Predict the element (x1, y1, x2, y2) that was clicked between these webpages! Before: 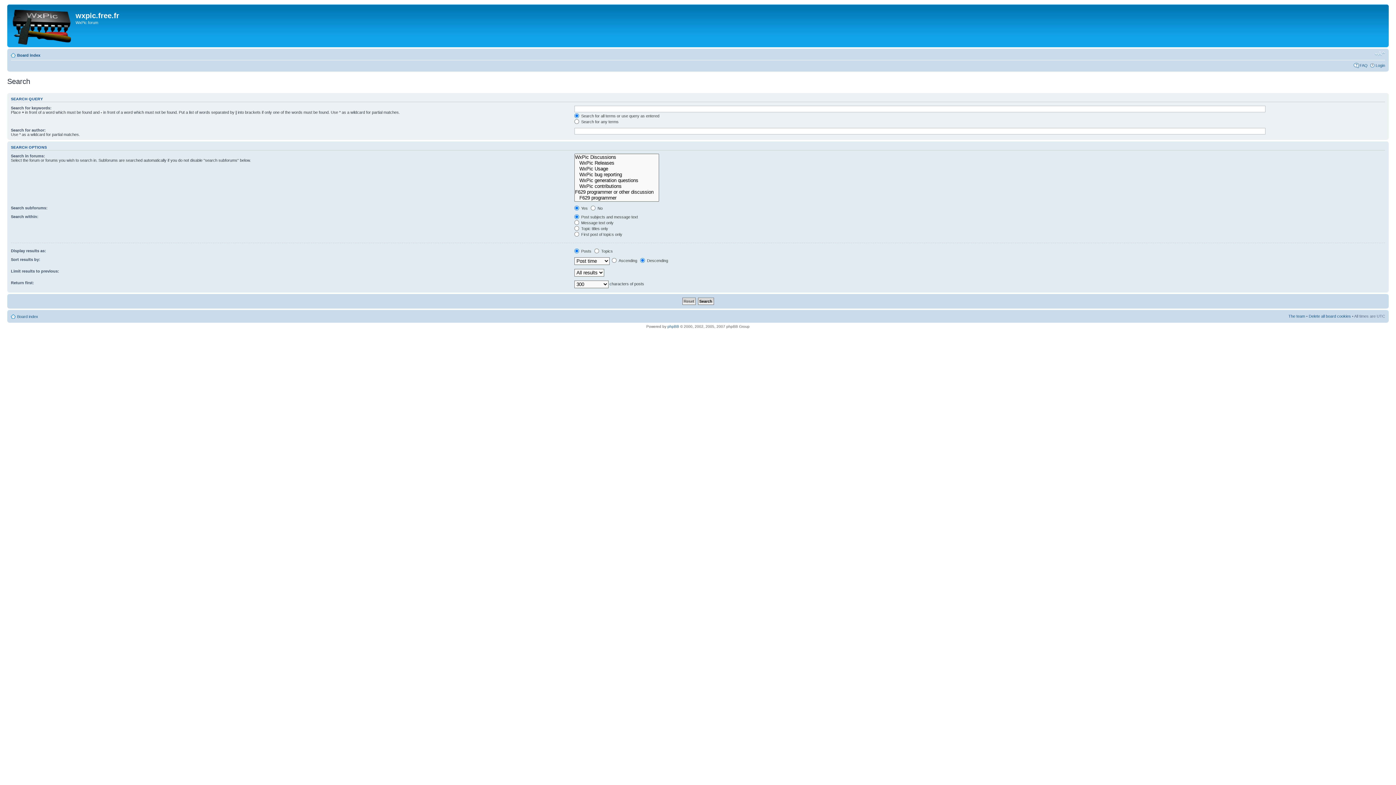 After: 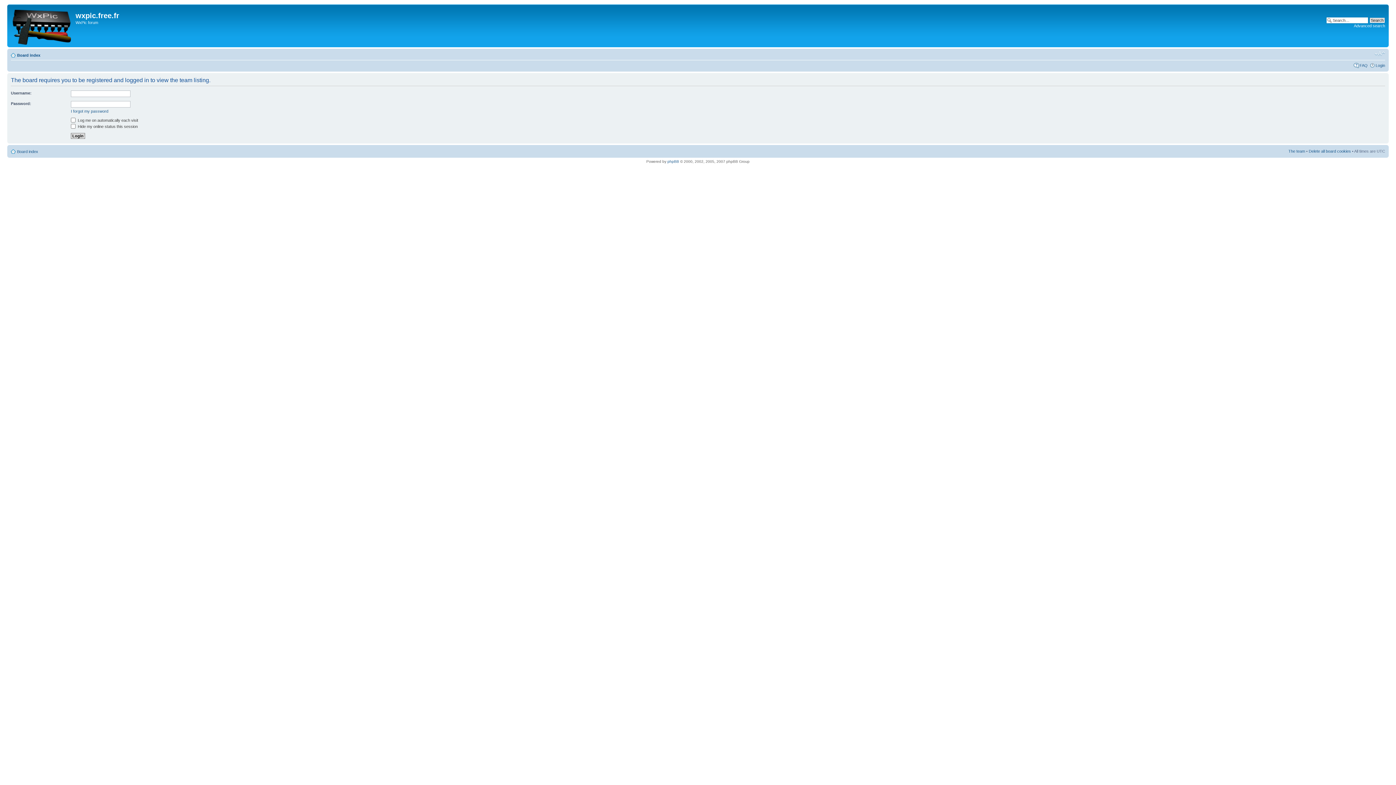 Action: bbox: (1288, 314, 1305, 318) label: The team